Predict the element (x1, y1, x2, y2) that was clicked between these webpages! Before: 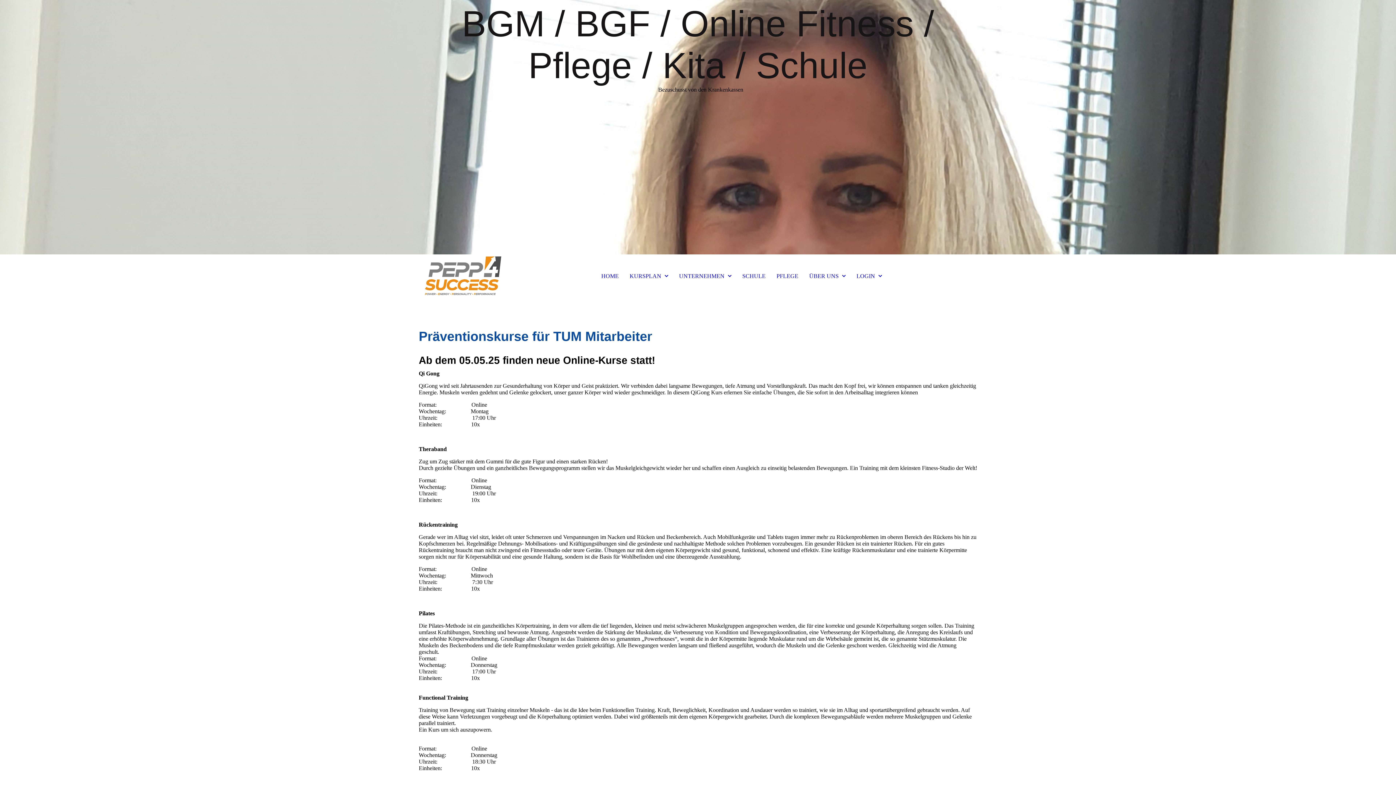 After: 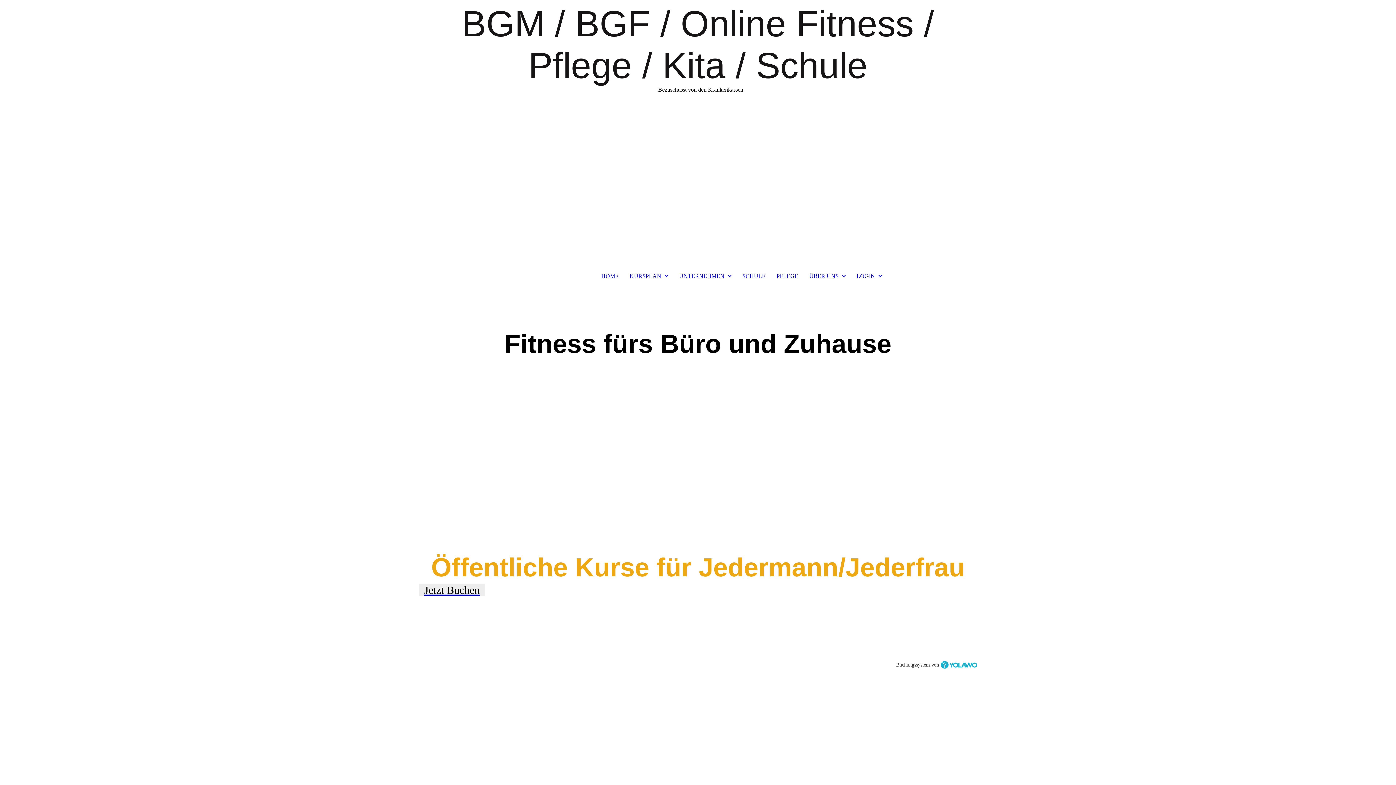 Action: label: HOME bbox: (597, 269, 622, 283)